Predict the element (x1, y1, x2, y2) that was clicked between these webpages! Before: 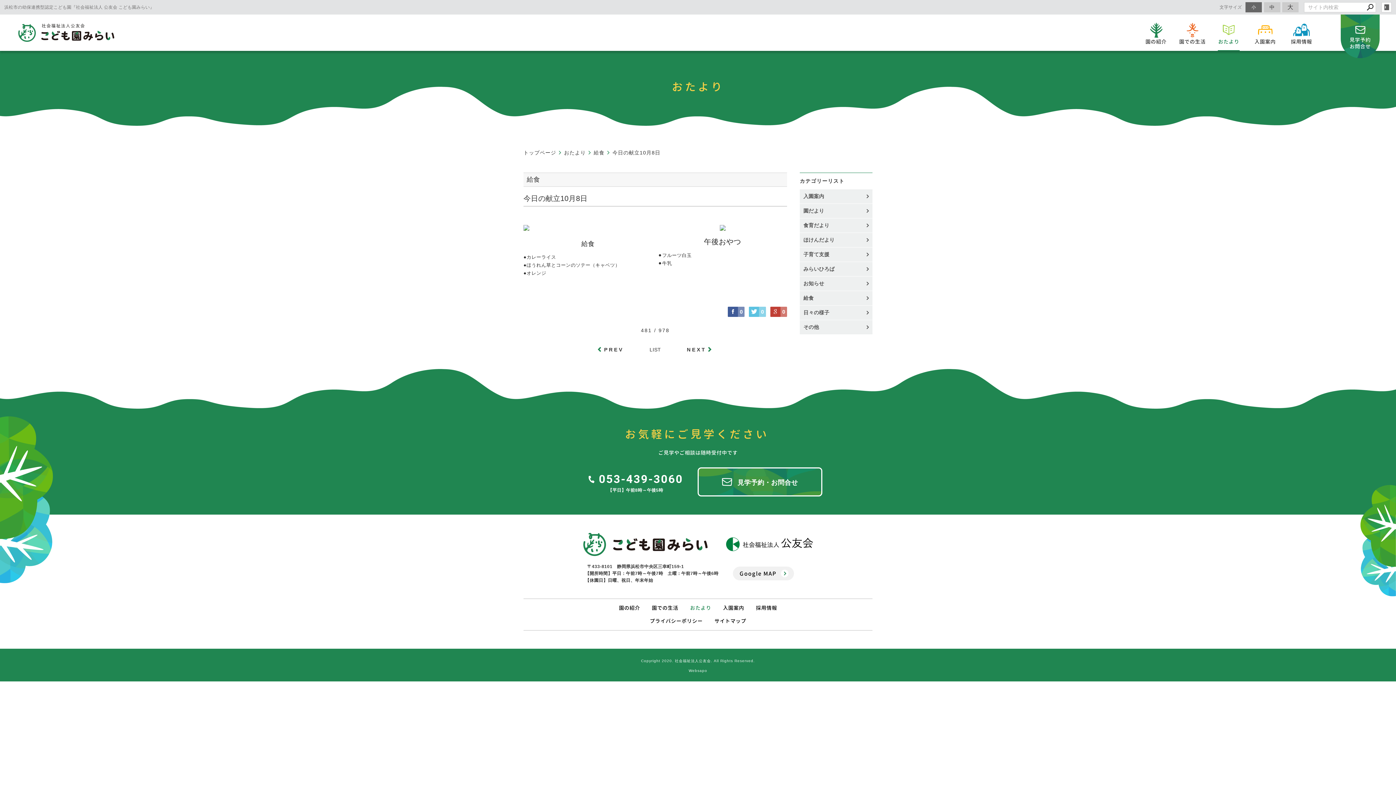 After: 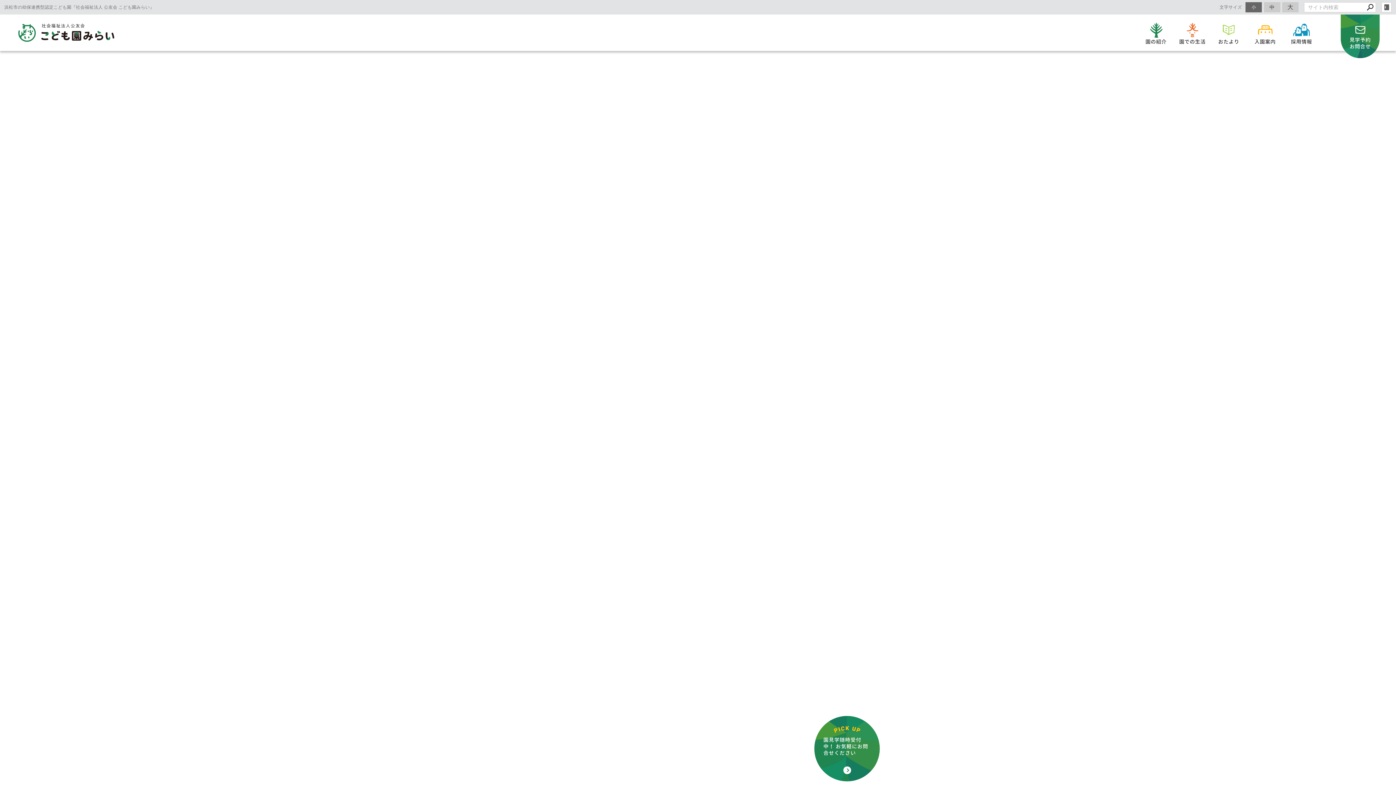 Action: bbox: (641, 659, 755, 663) label: Copyright 2020. 社会福祉法人公友会. All Rights Reserved.